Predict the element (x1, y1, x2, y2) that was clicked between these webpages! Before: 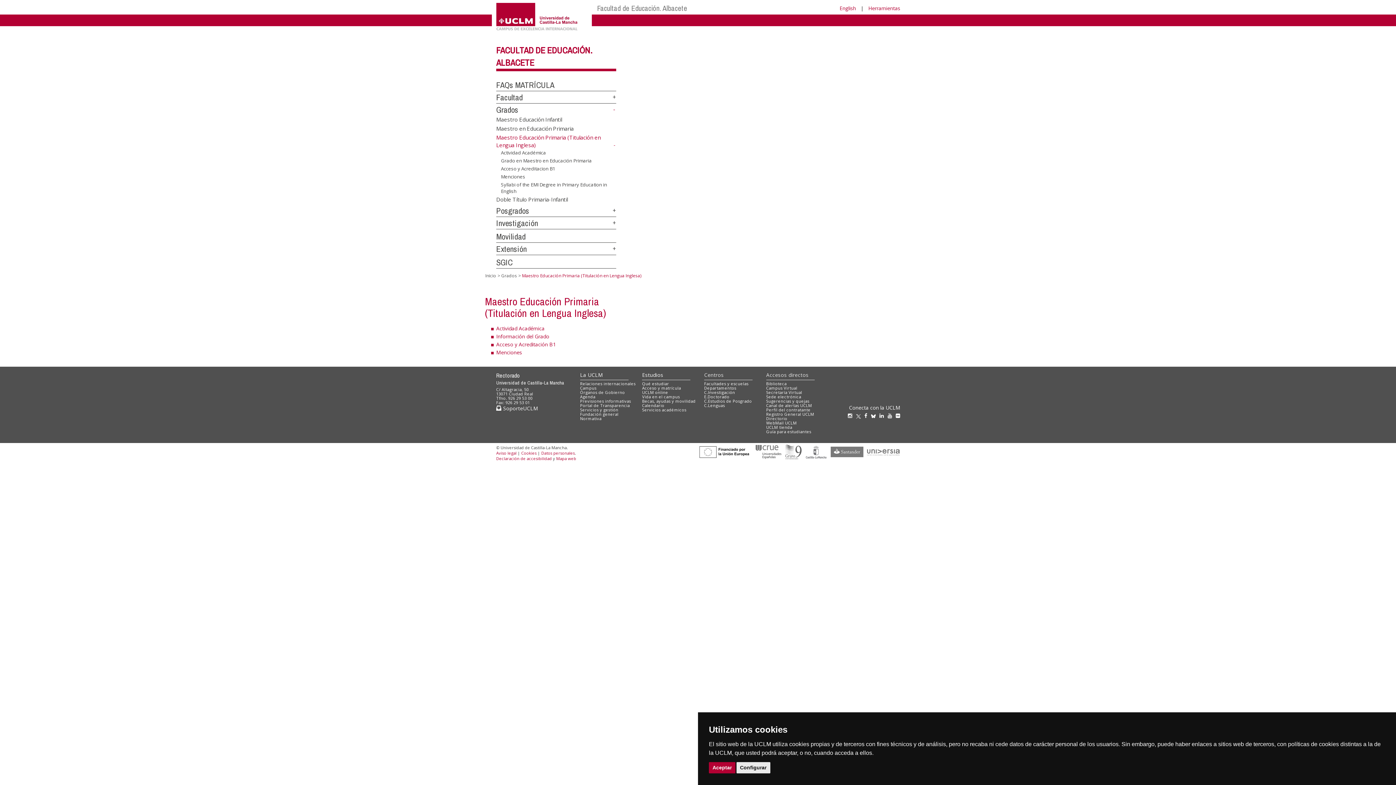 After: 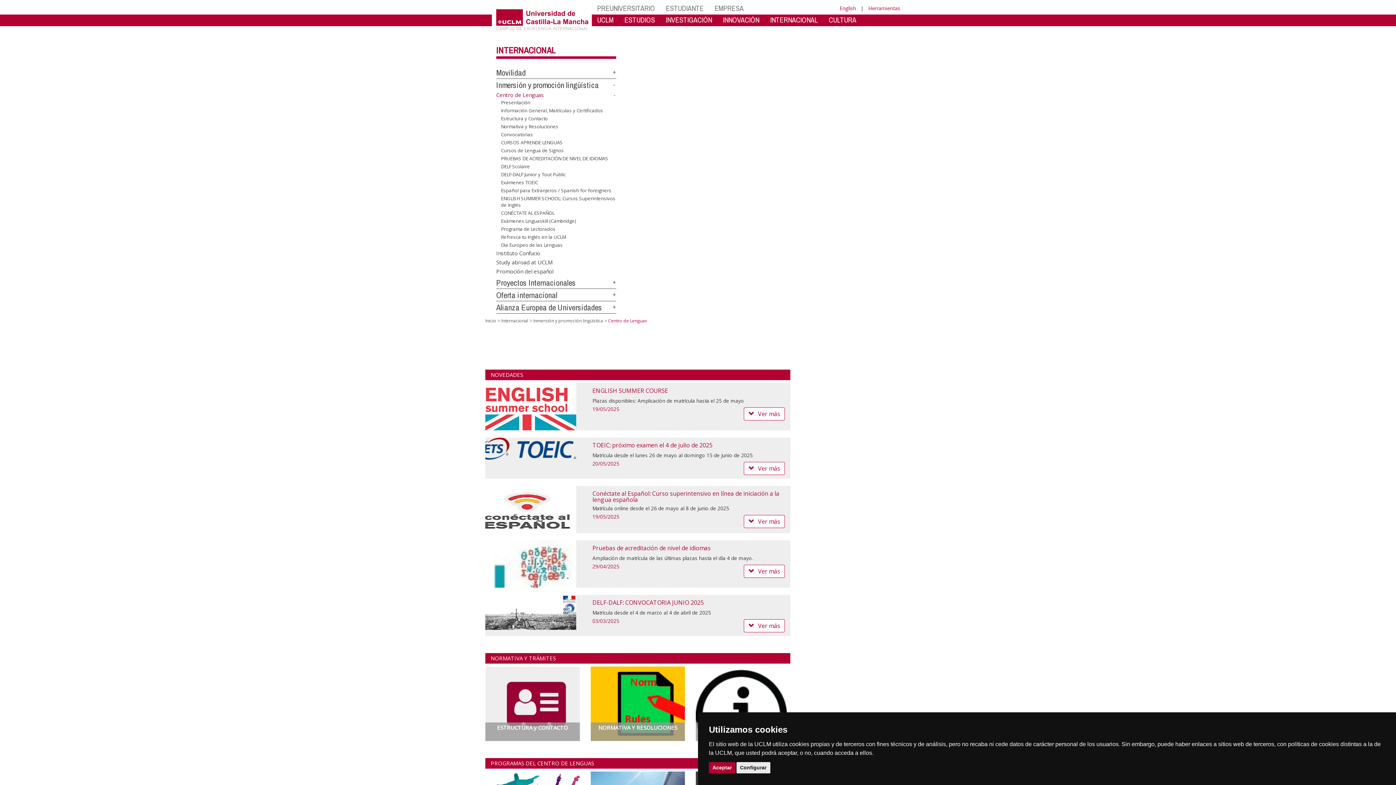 Action: label: C.Lenguas bbox: (704, 402, 725, 408)